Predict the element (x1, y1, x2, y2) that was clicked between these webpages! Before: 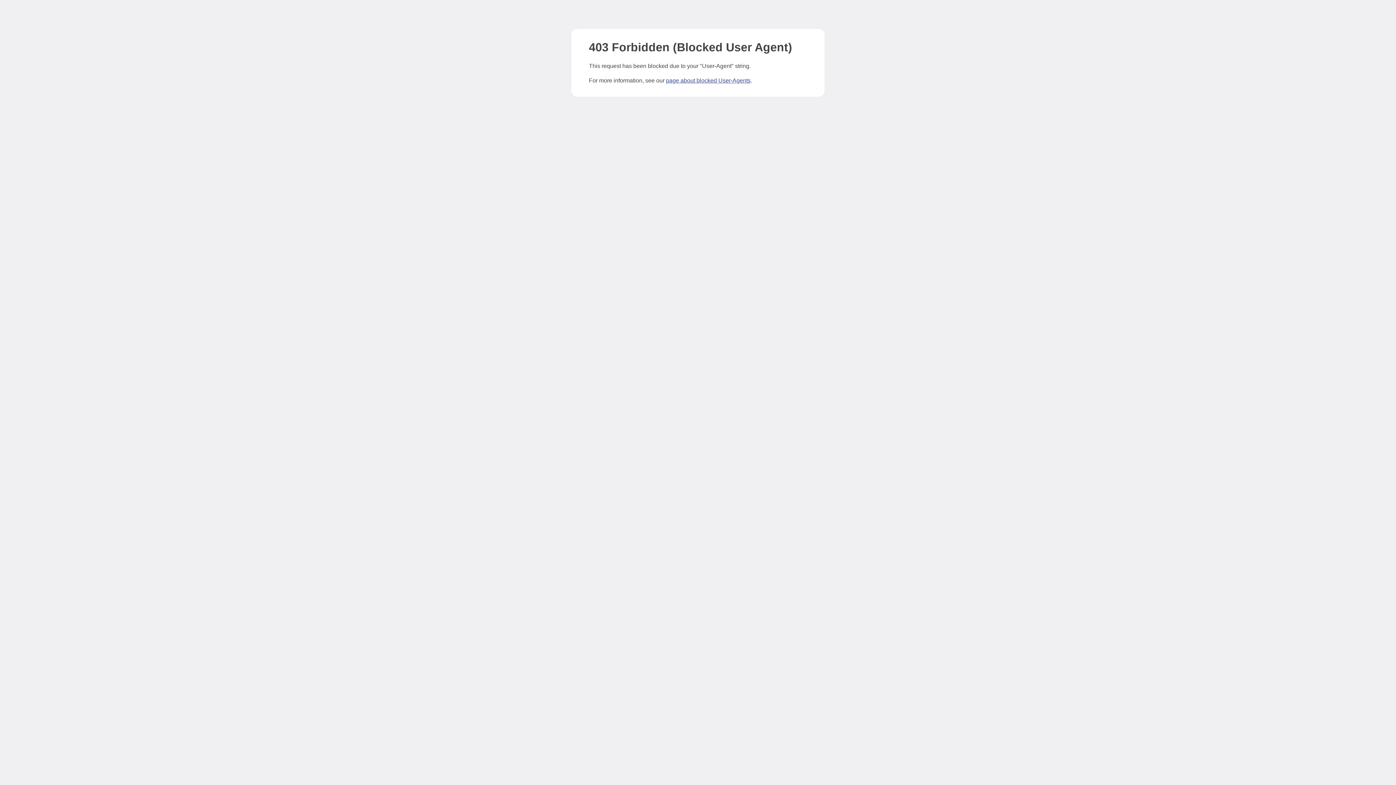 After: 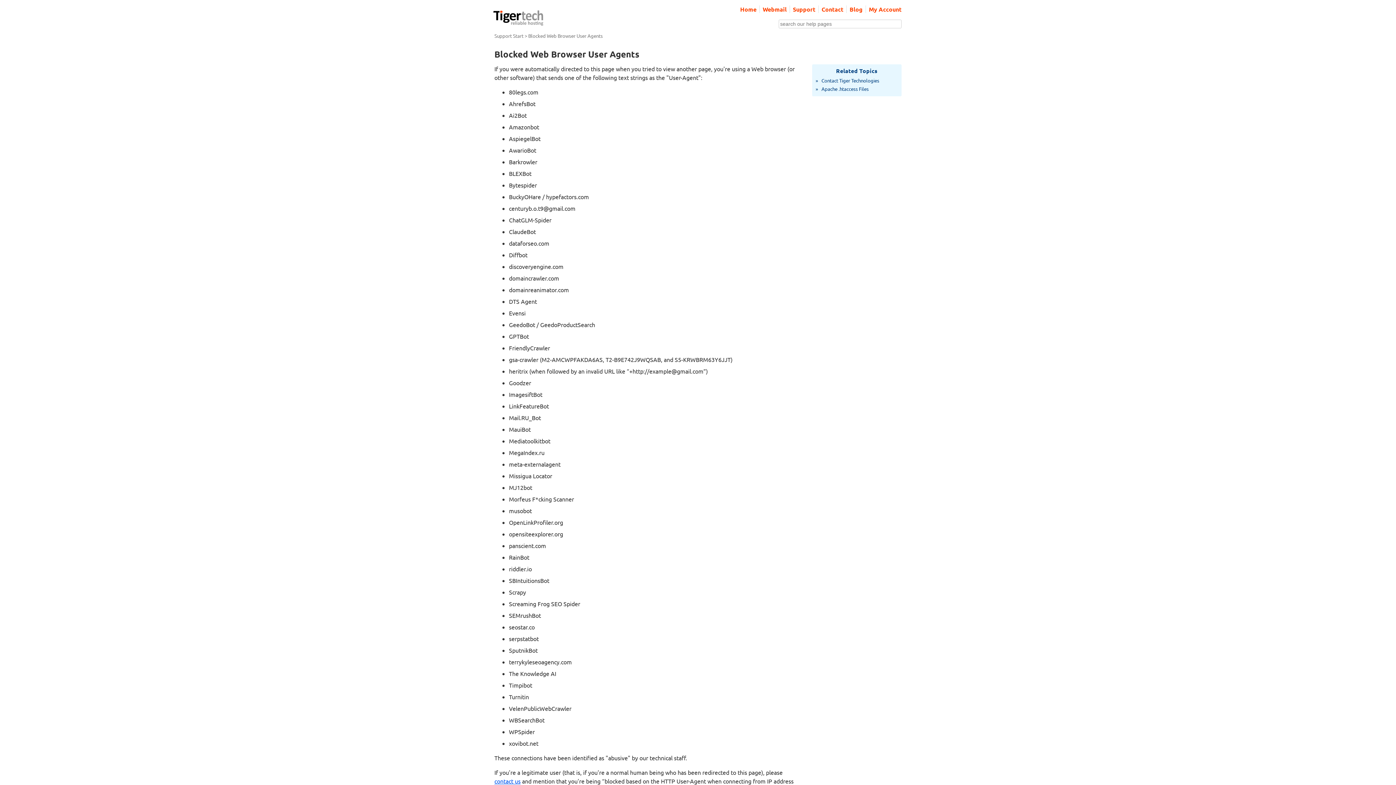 Action: label: page about blocked User-Agents bbox: (666, 77, 750, 83)